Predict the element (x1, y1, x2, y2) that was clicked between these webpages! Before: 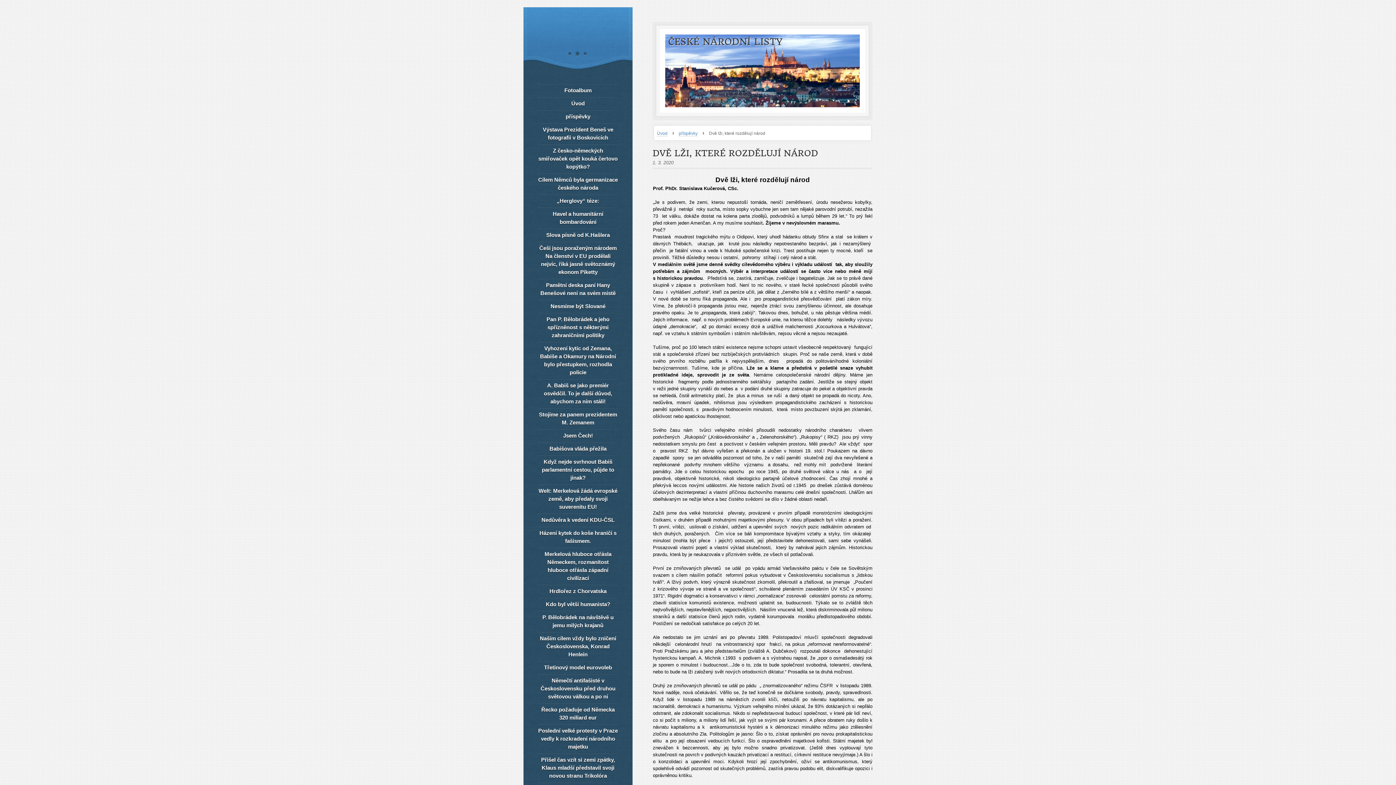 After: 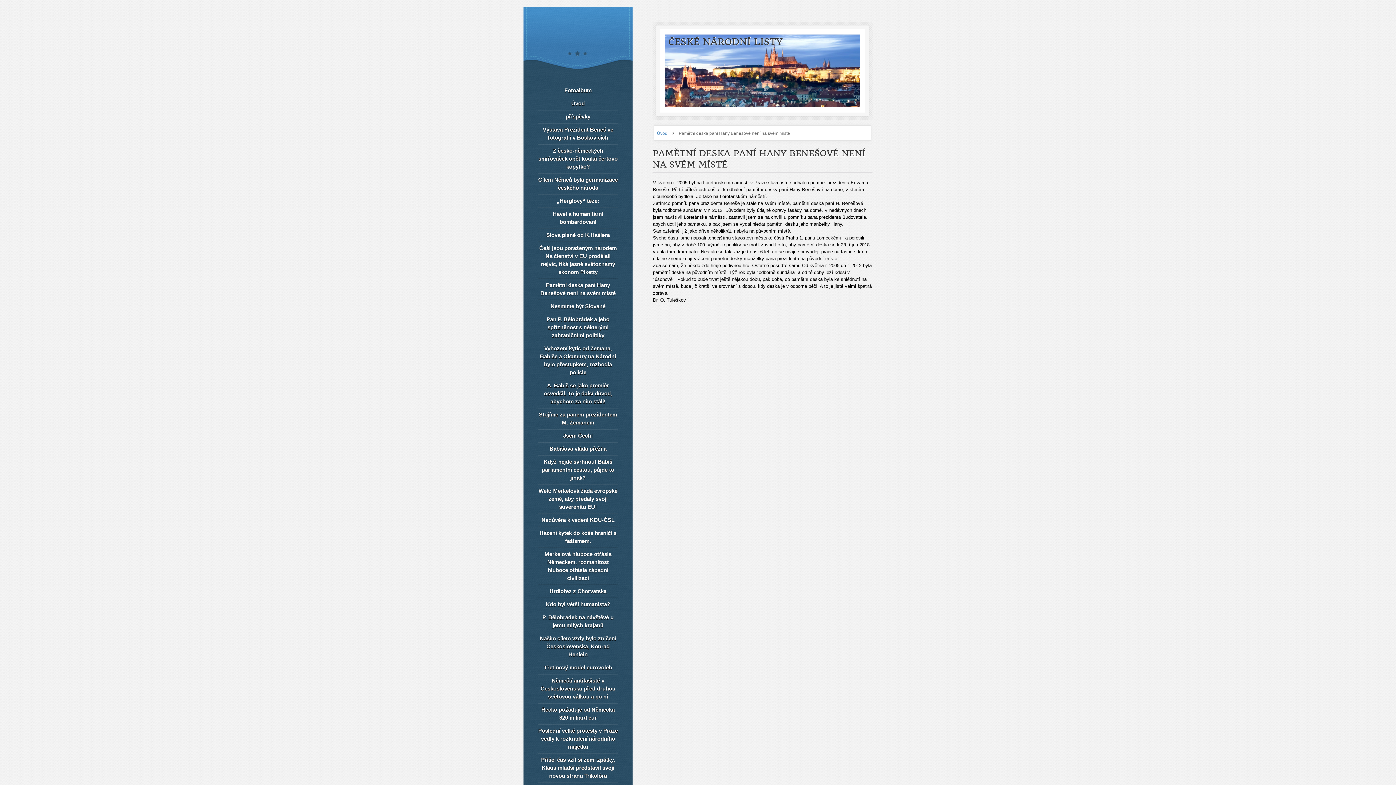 Action: bbox: (538, 278, 618, 299) label: Pamětní deska paní Hany Benešové není na svém místě